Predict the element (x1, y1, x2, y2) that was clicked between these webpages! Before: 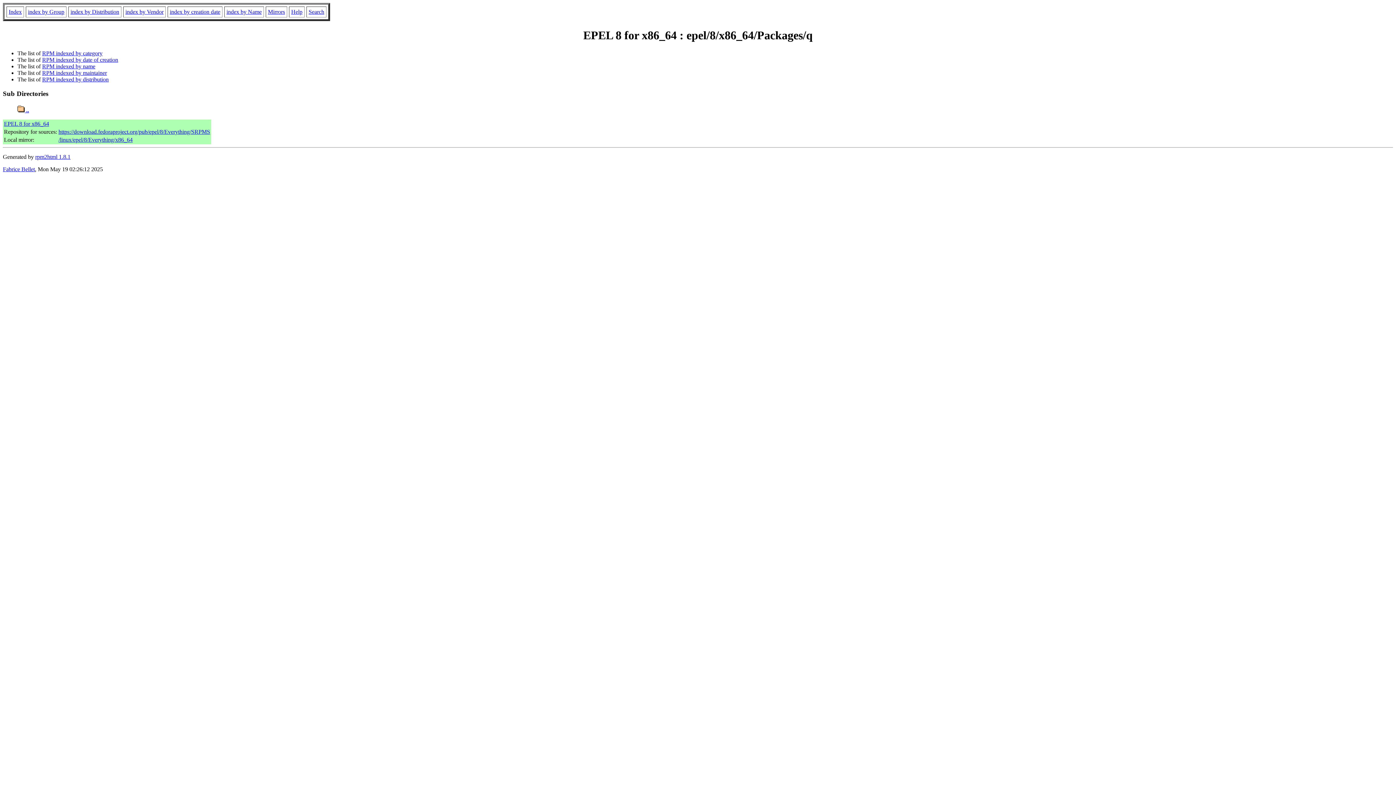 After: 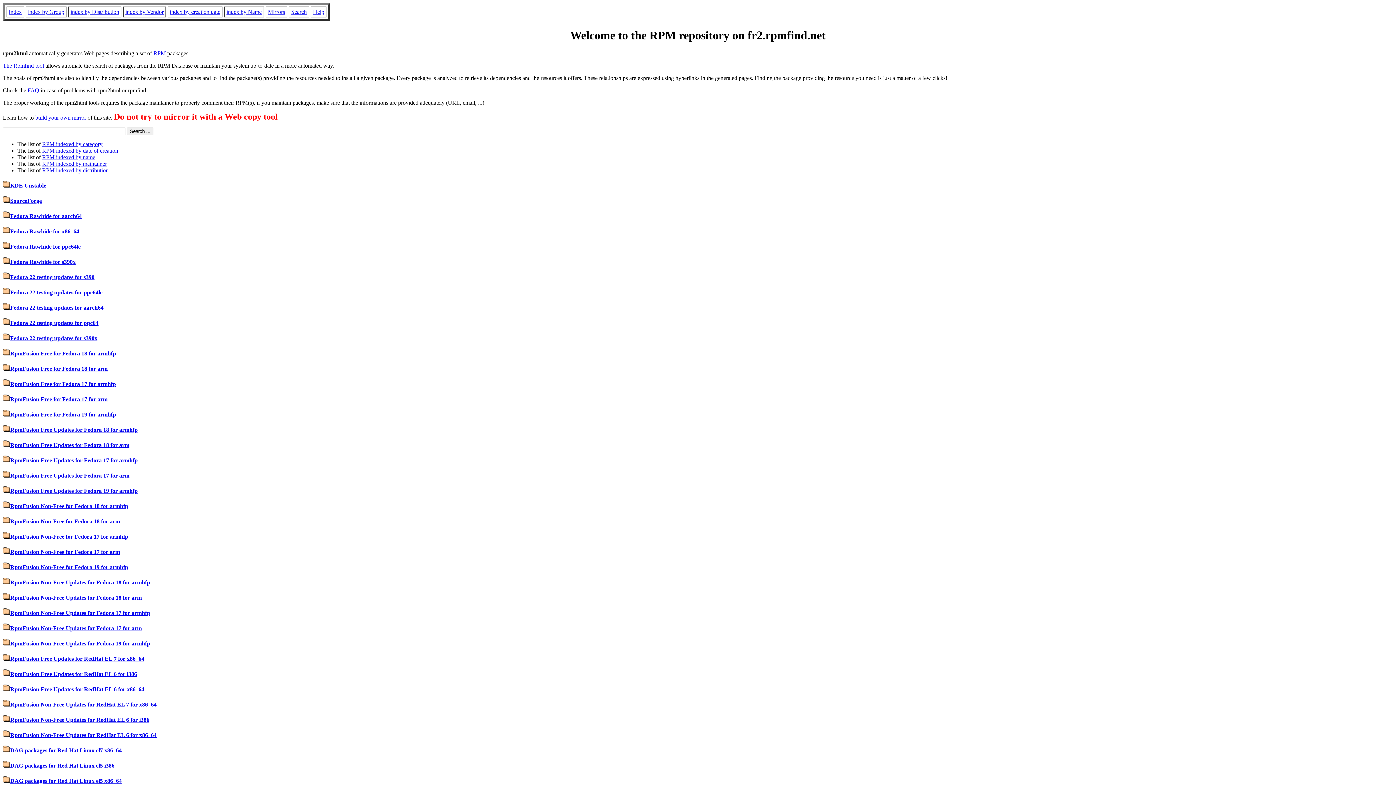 Action: bbox: (8, 8, 21, 14) label: Index